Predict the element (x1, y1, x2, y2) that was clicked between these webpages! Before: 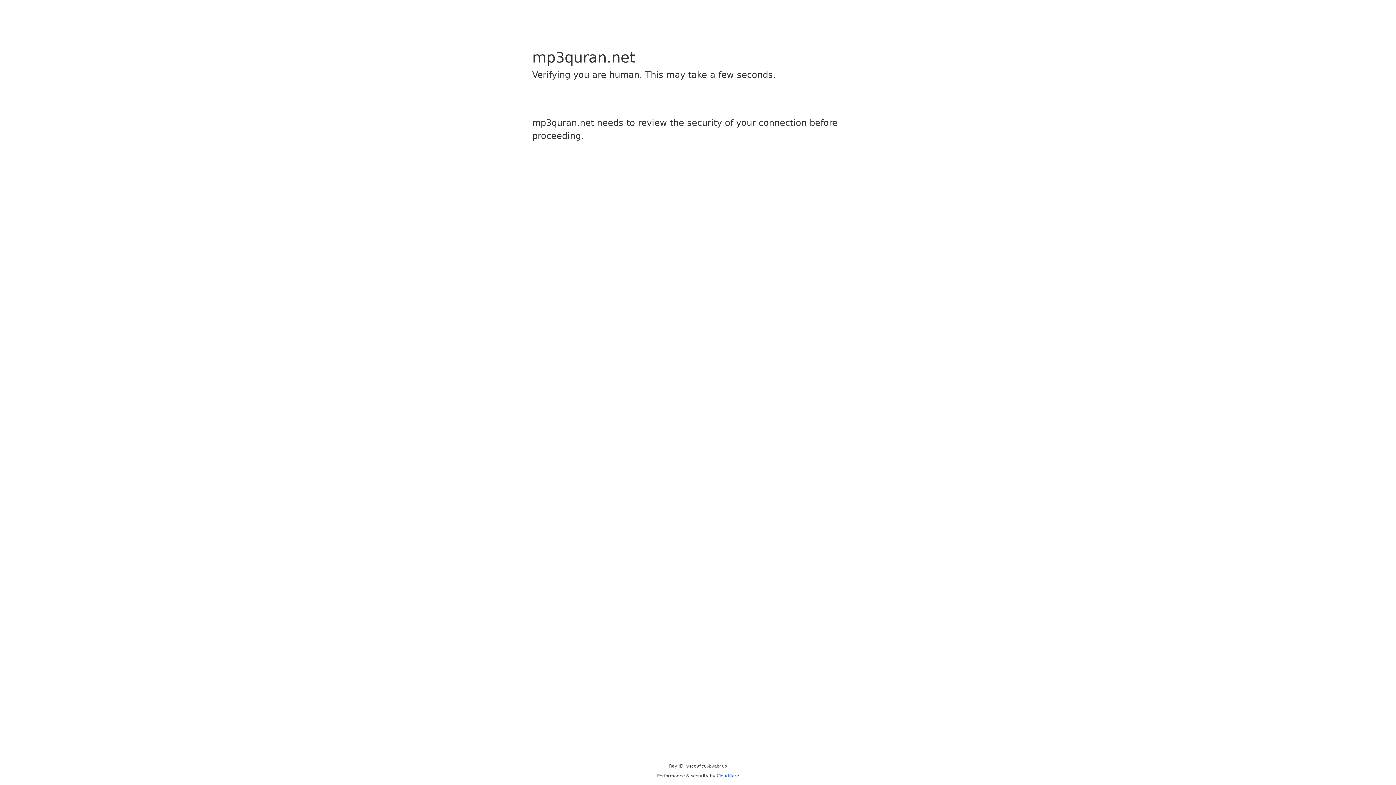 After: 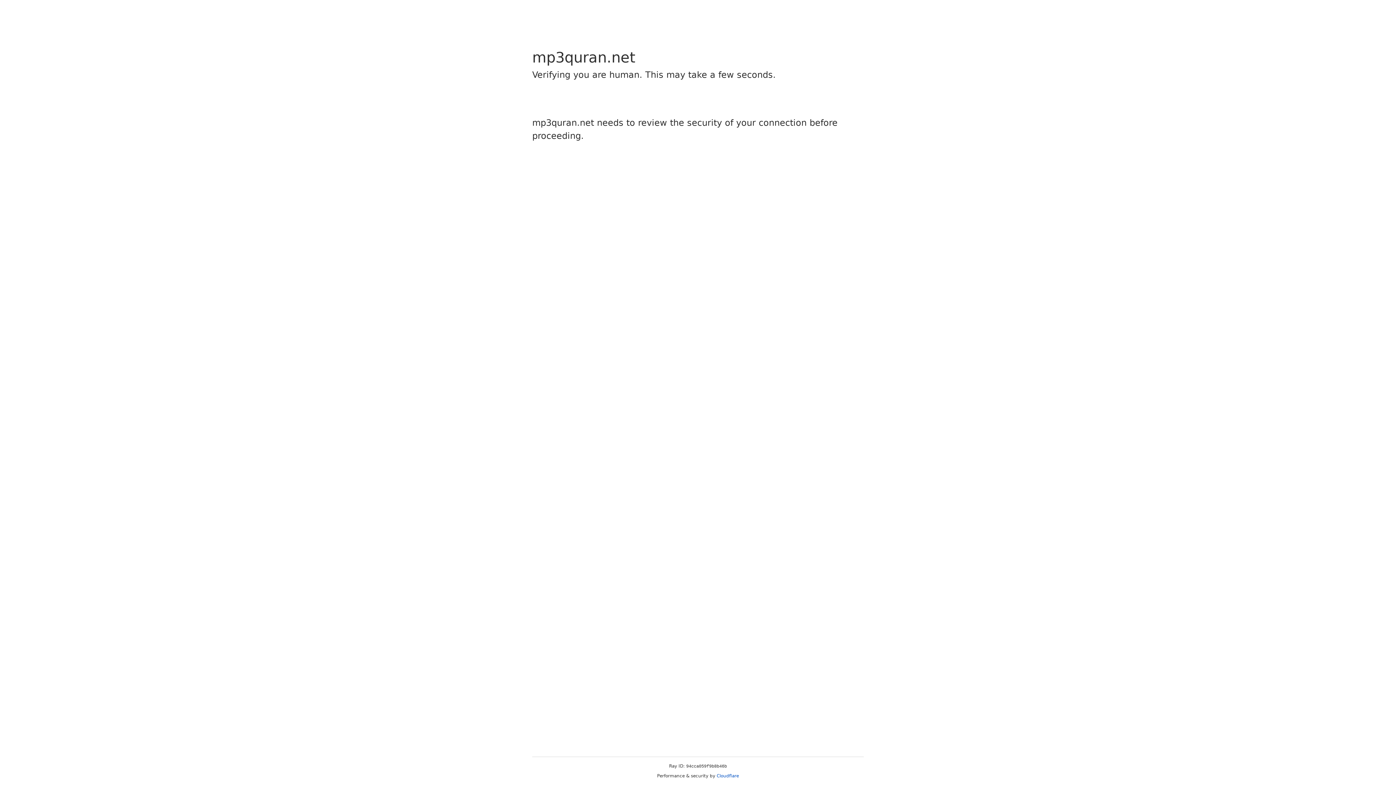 Action: label: Cloudflare bbox: (716, 773, 739, 778)